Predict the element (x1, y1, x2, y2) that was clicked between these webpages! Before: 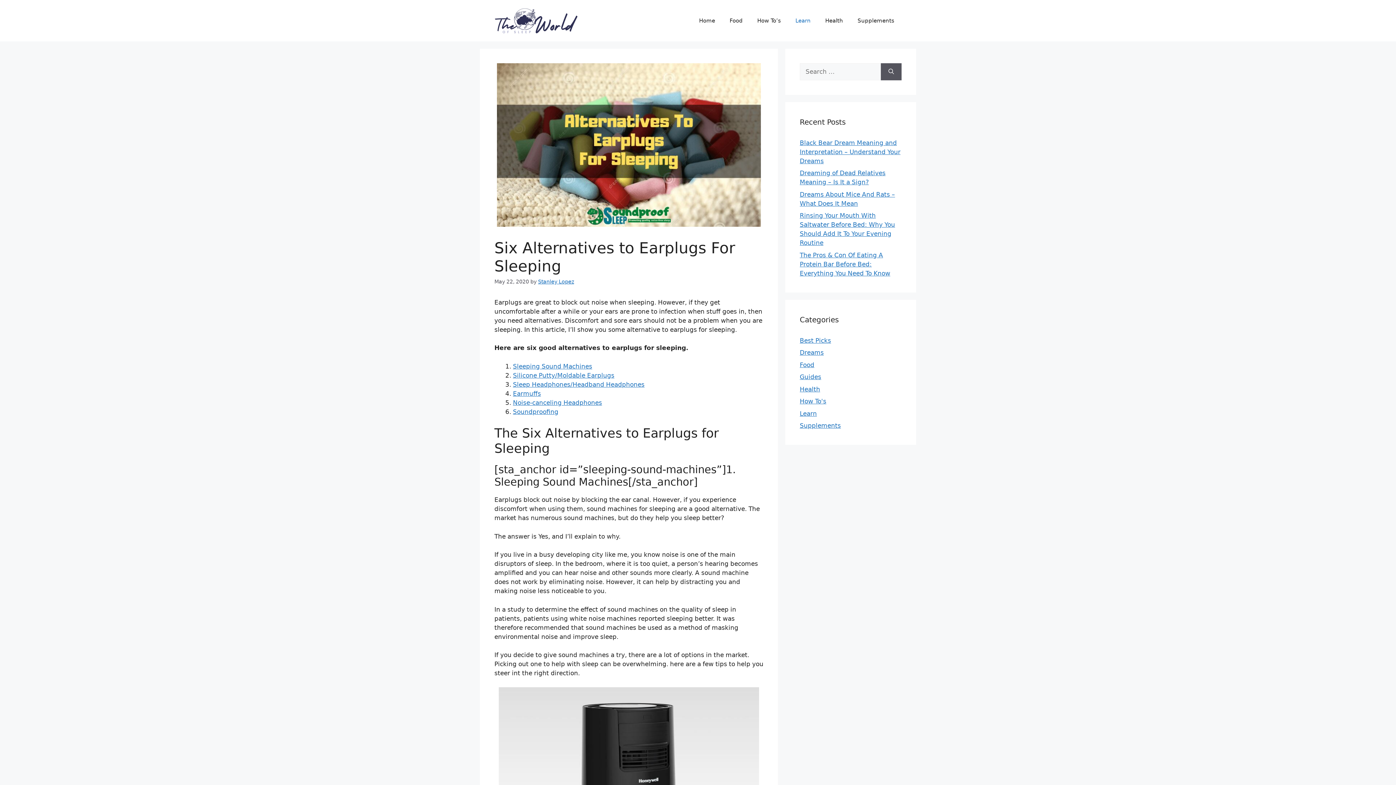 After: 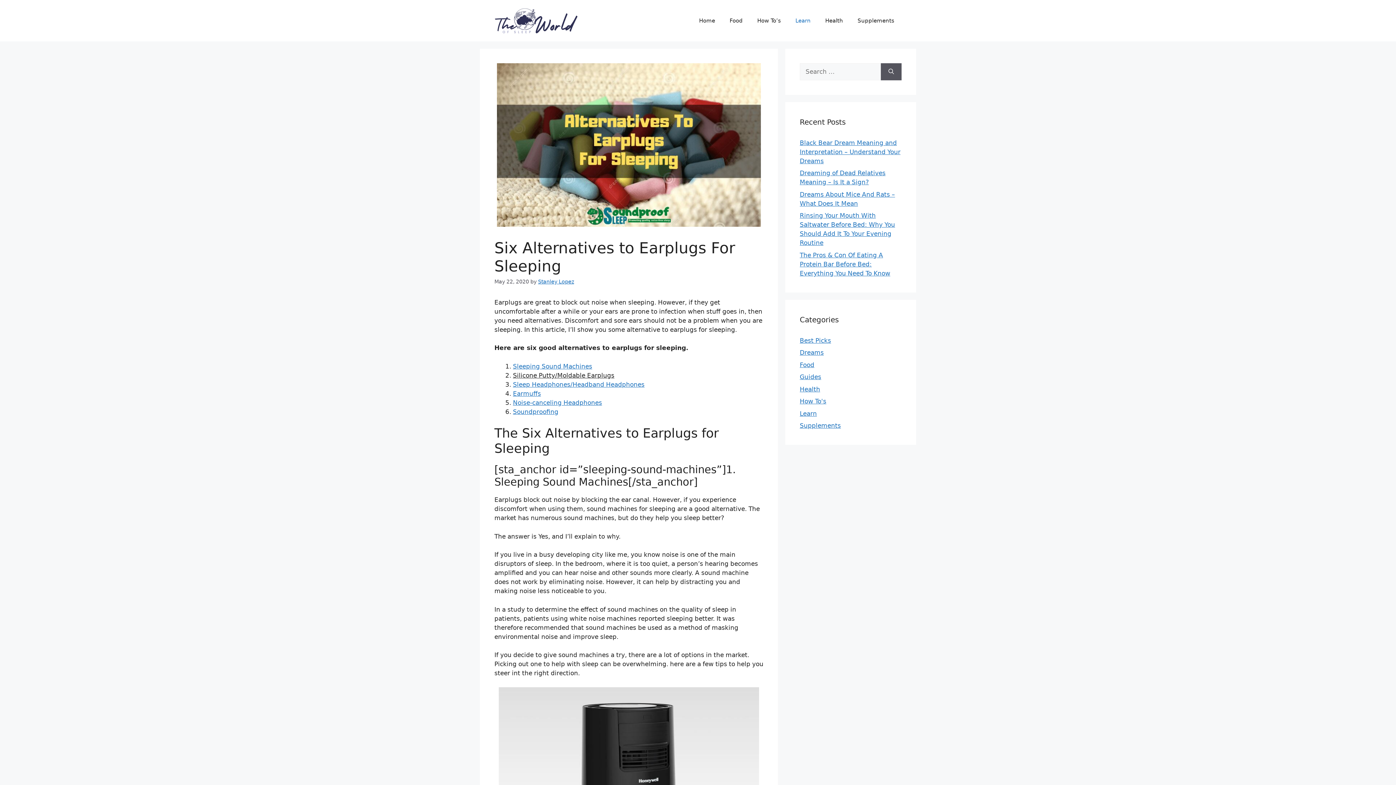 Action: bbox: (513, 371, 614, 379) label: Silicone Putty/Moldable Earplugs